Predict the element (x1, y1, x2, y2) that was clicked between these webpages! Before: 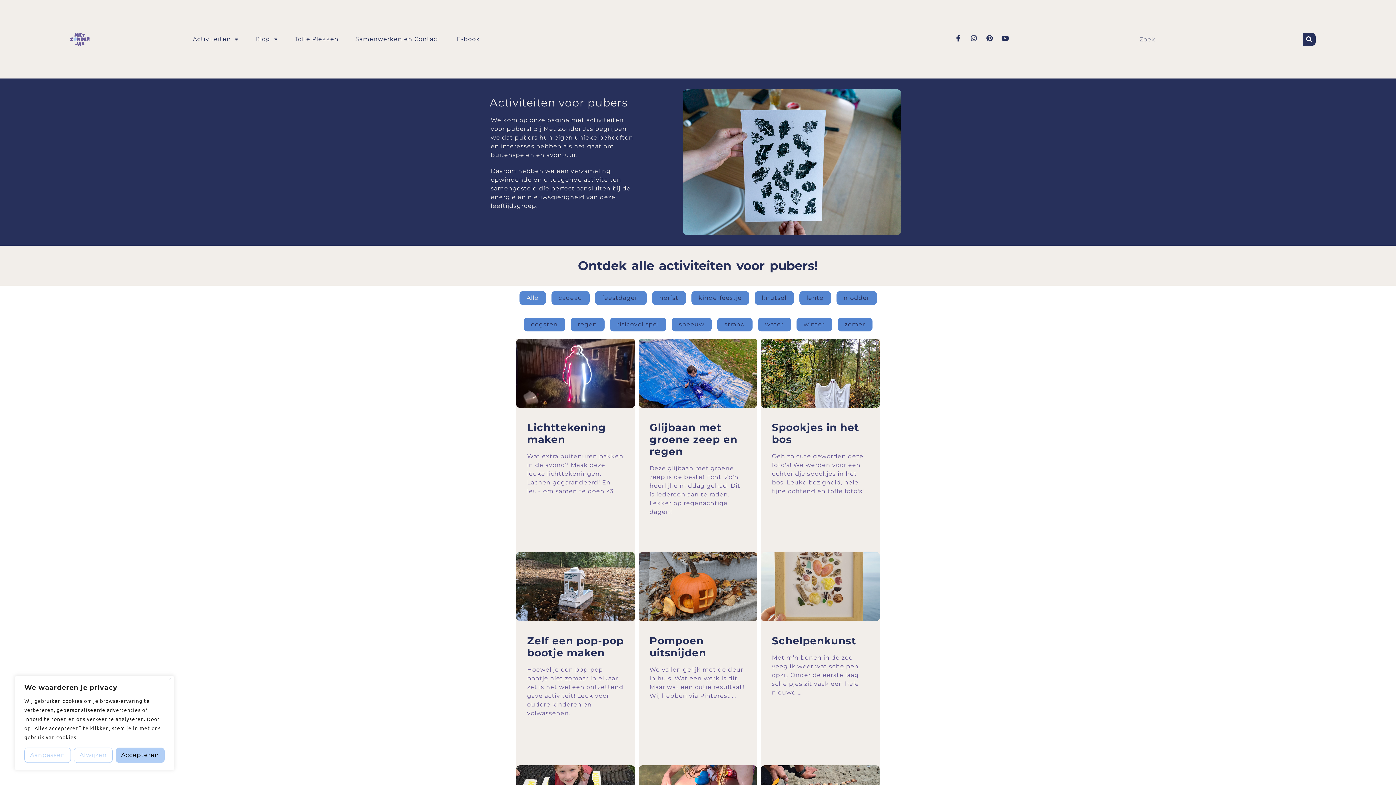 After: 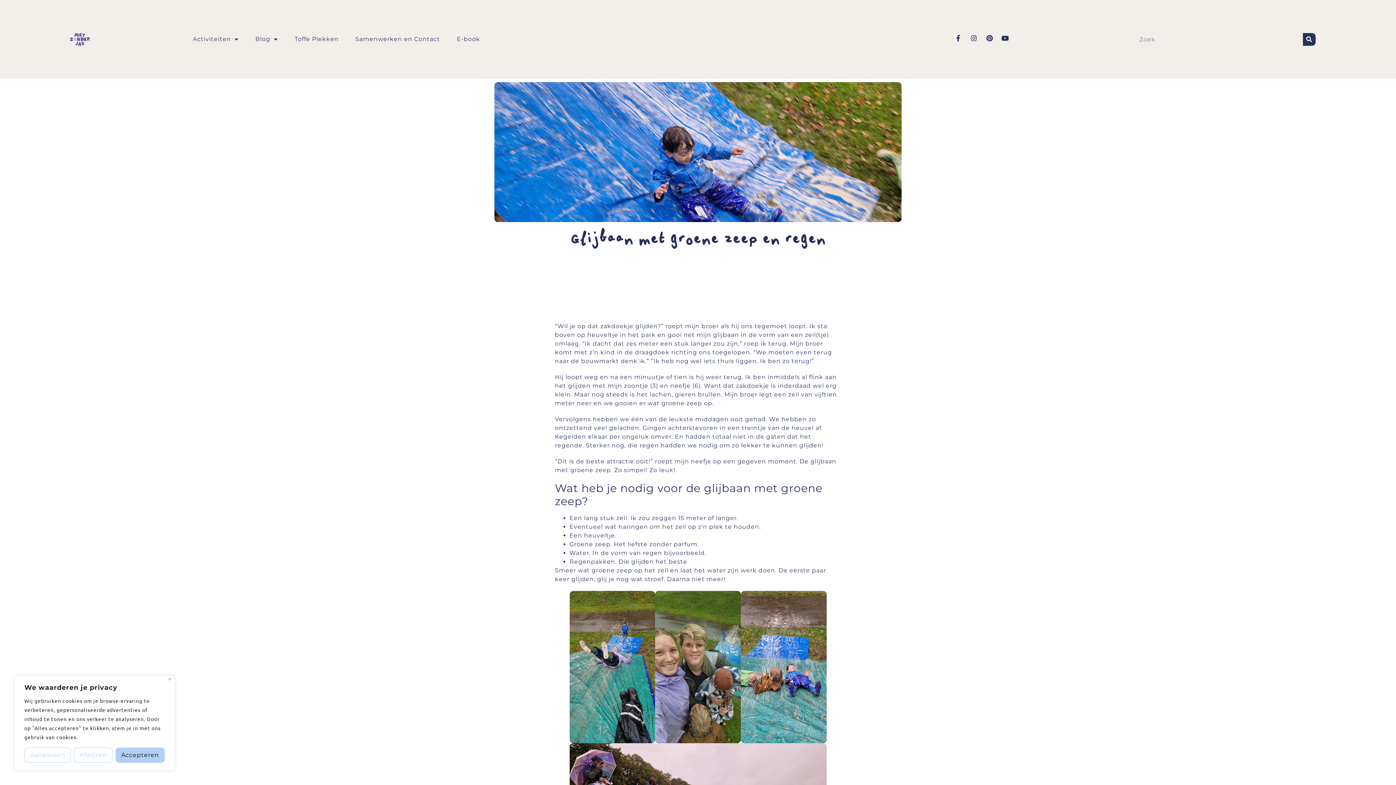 Action: bbox: (638, 339, 757, 408)